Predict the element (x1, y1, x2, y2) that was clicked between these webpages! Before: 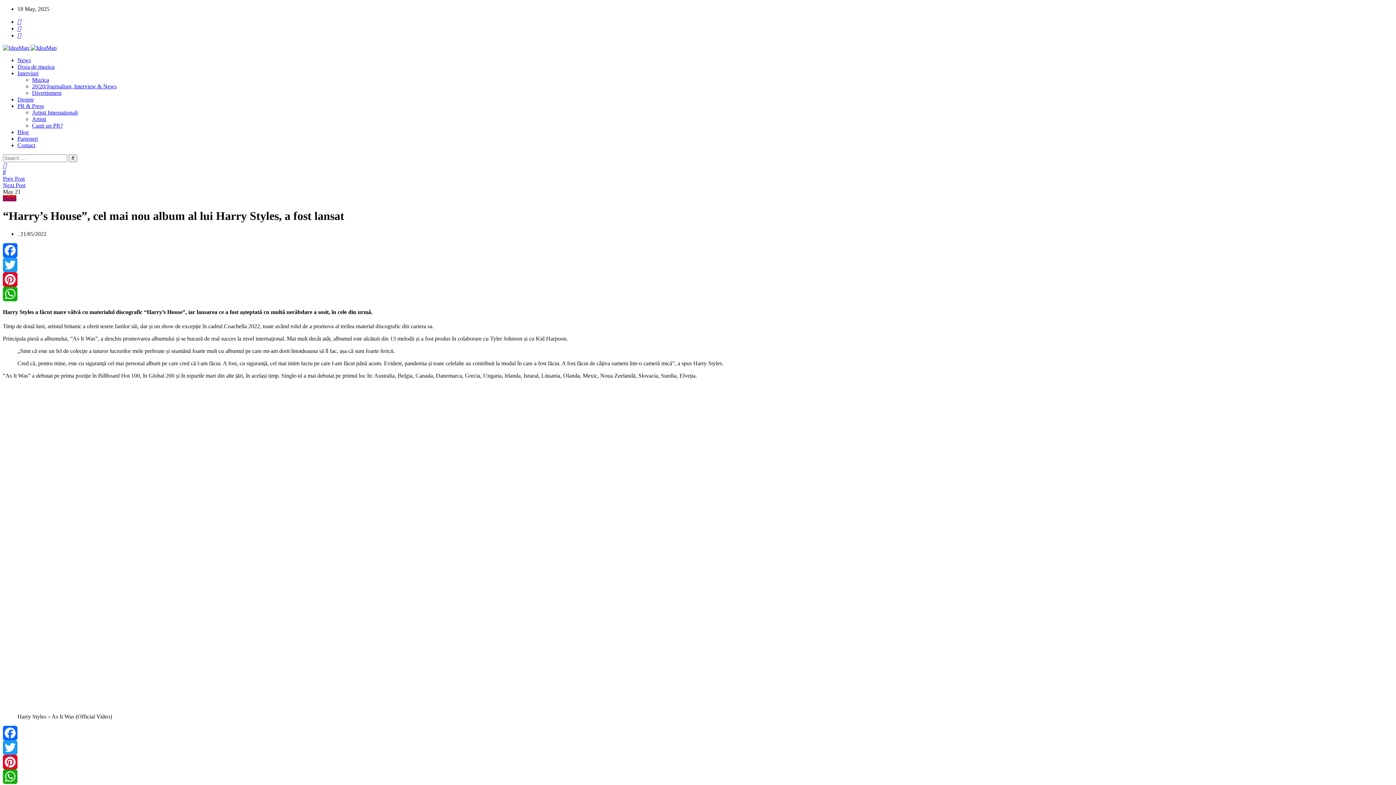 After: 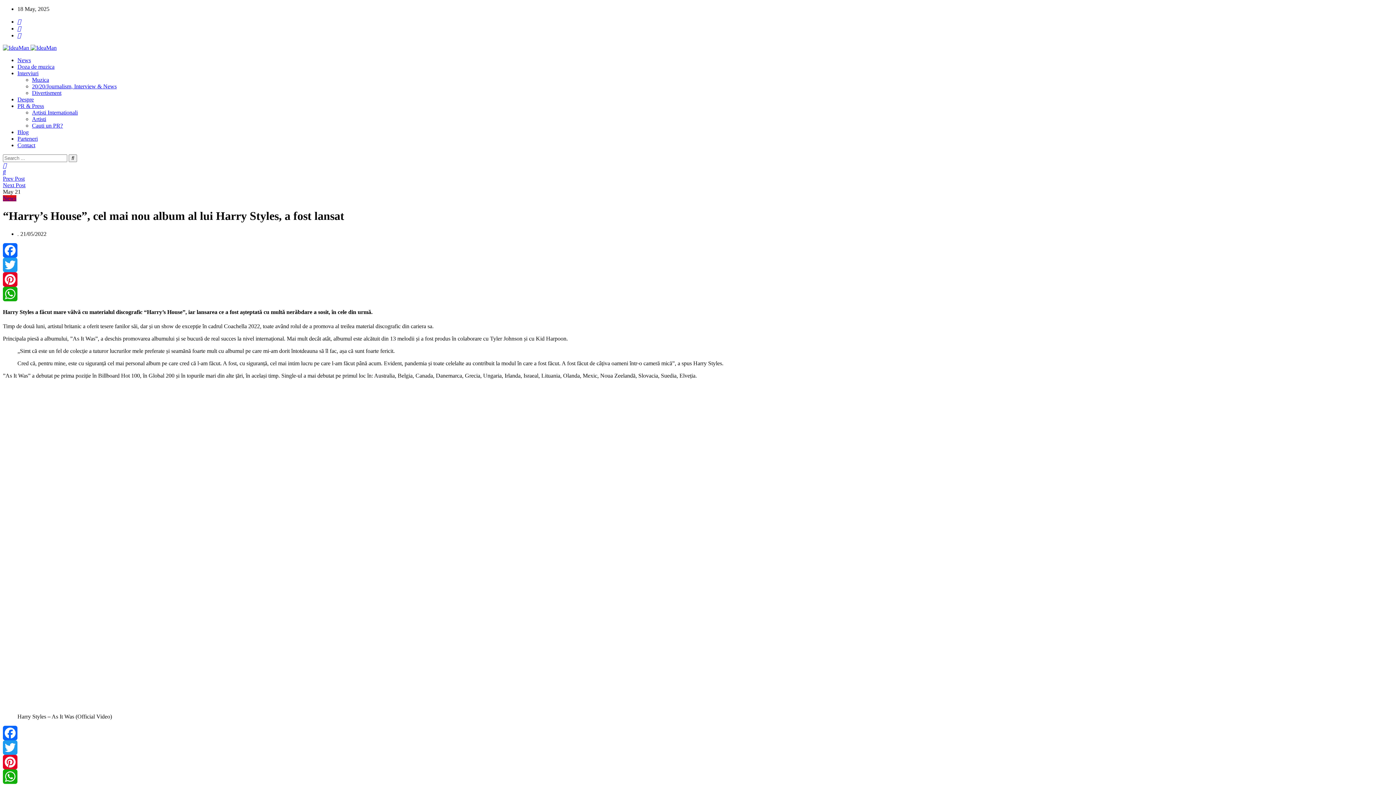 Action: bbox: (17, 102, 44, 109) label: PR & Press